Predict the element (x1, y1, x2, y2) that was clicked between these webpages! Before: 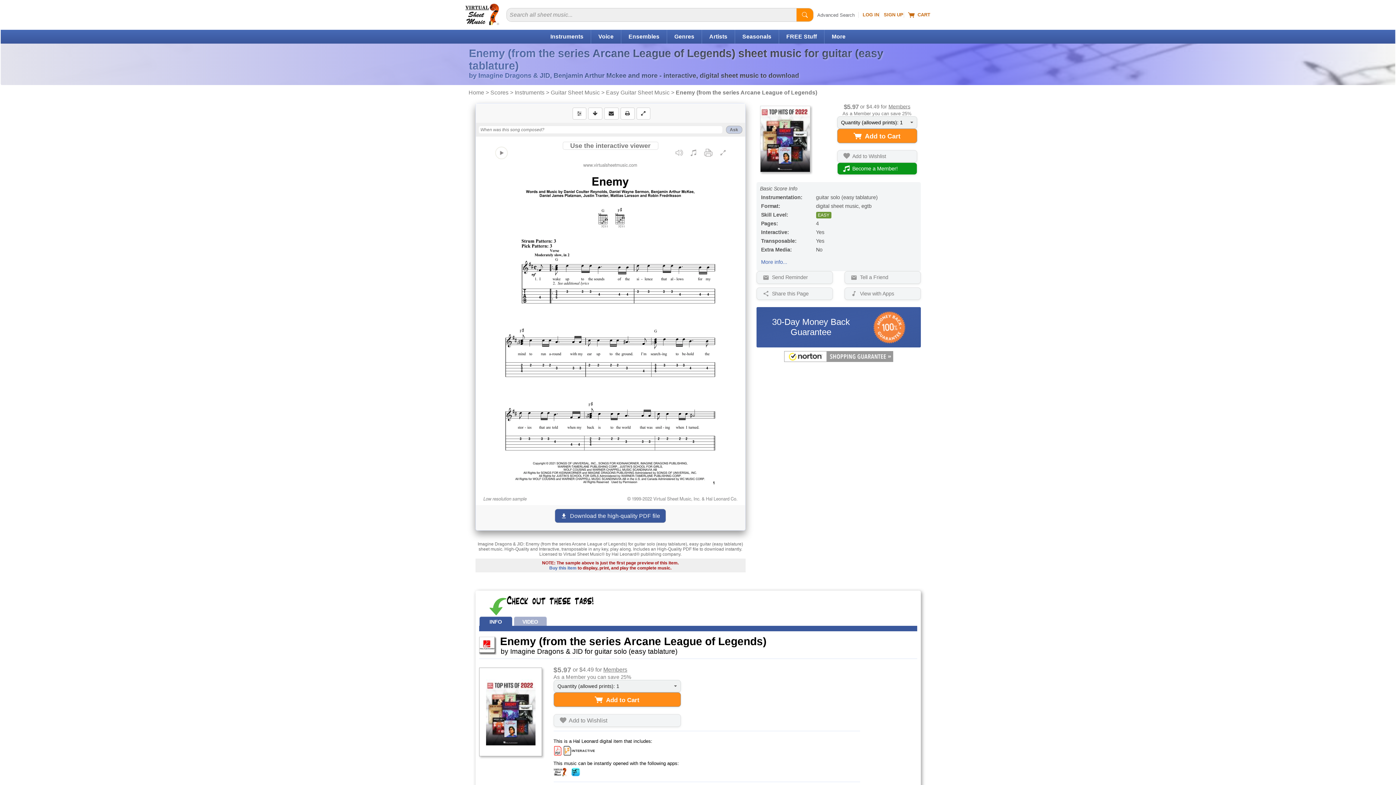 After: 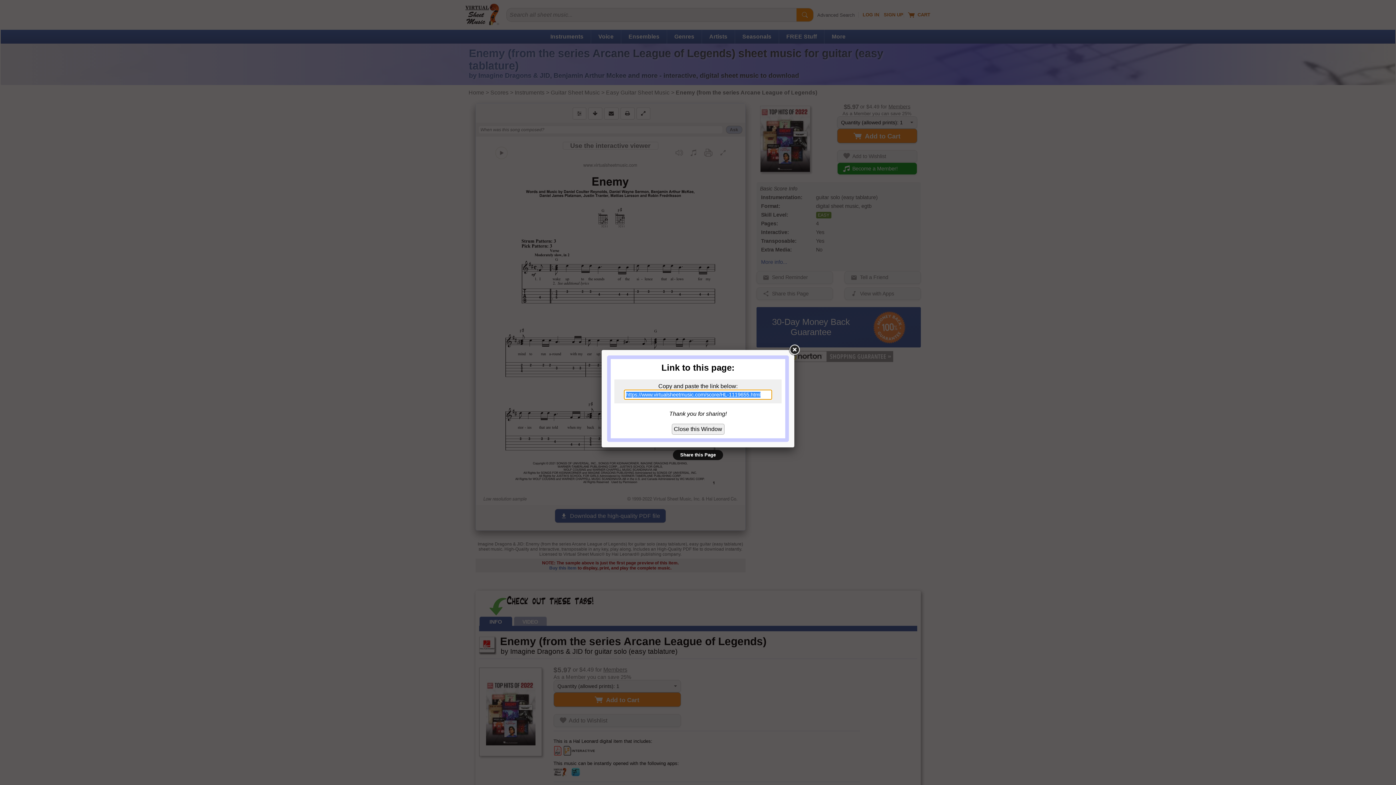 Action: bbox: (756, 287, 832, 299) label:   Share this Page